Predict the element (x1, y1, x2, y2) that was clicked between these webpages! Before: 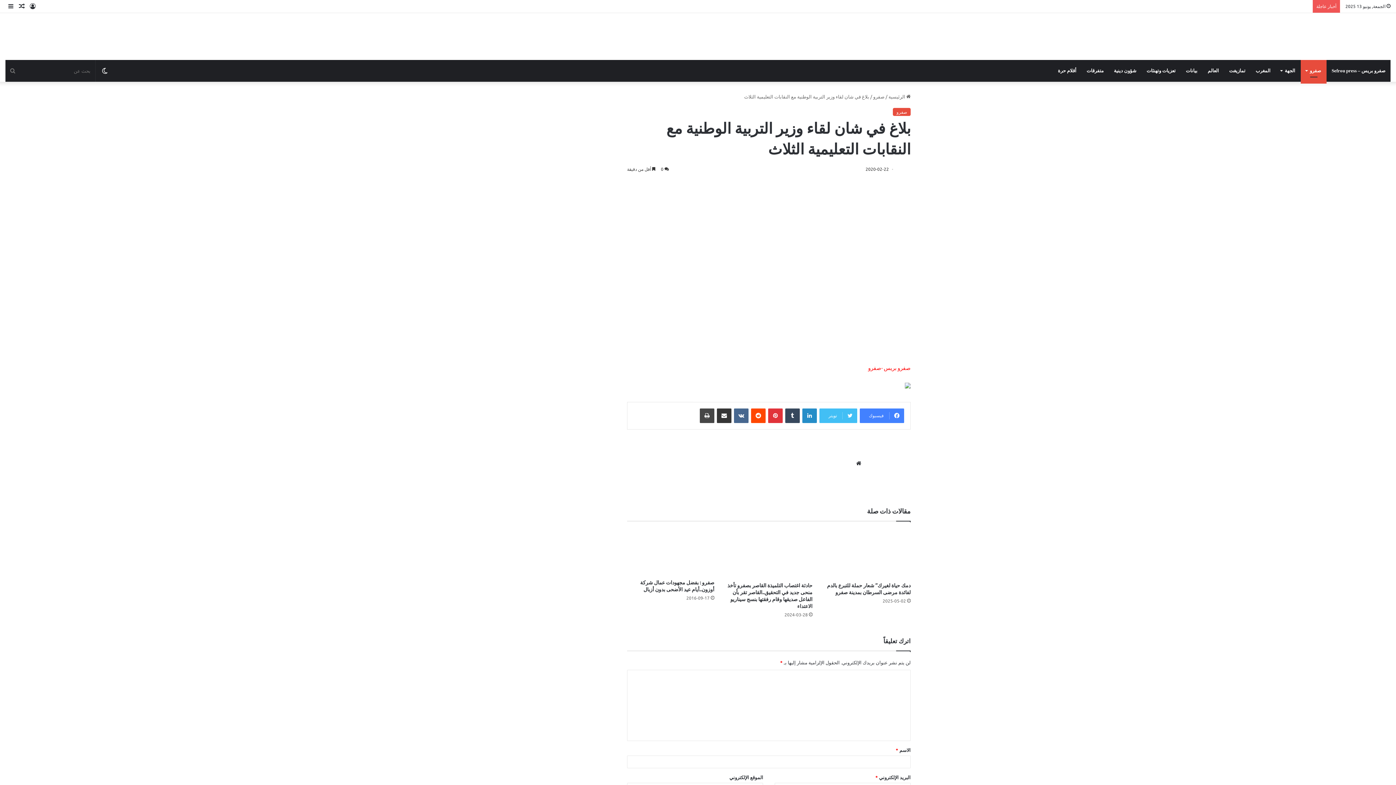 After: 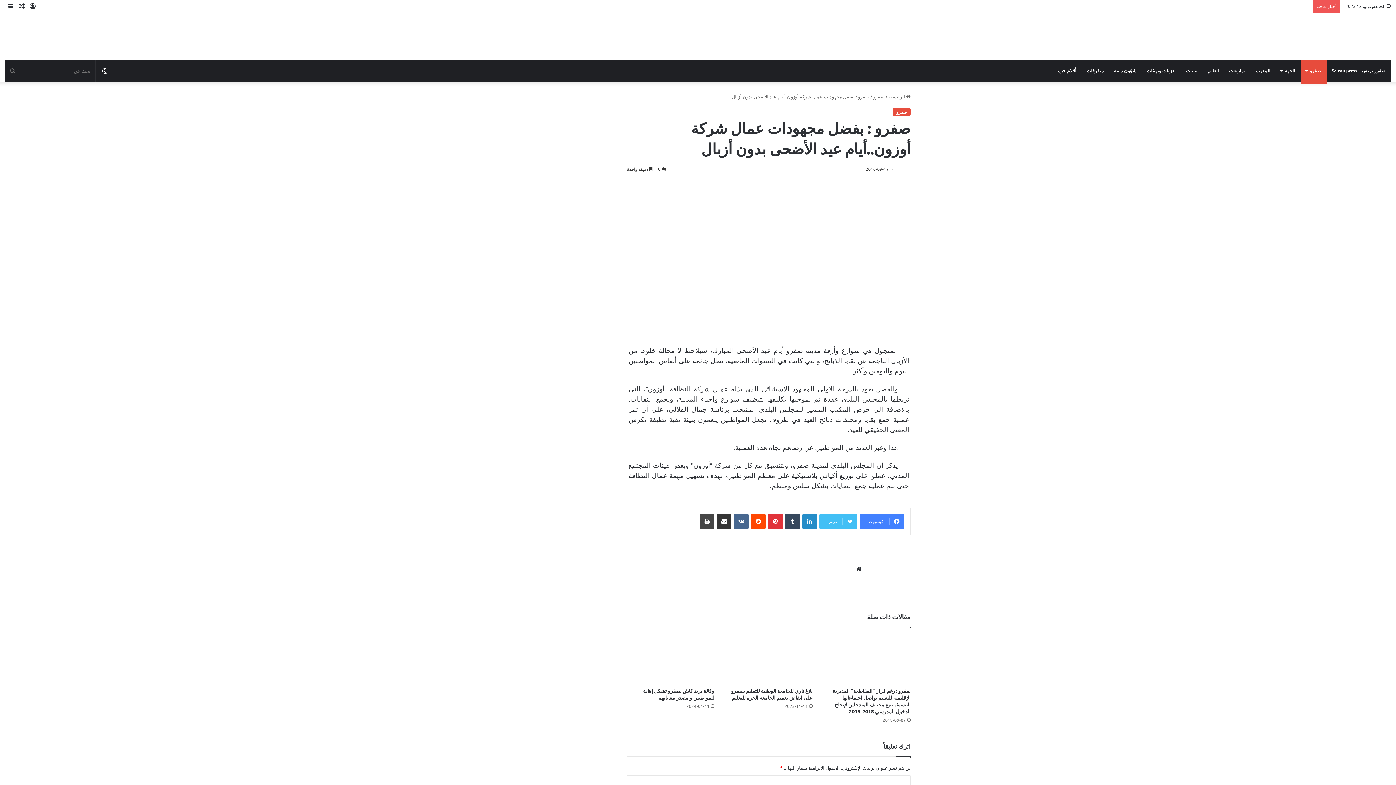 Action: label: صفرو : بفضل مجهودات عمال شركة أوزون..أيام عيد الأضحى بدون أزبال bbox: (627, 529, 714, 575)